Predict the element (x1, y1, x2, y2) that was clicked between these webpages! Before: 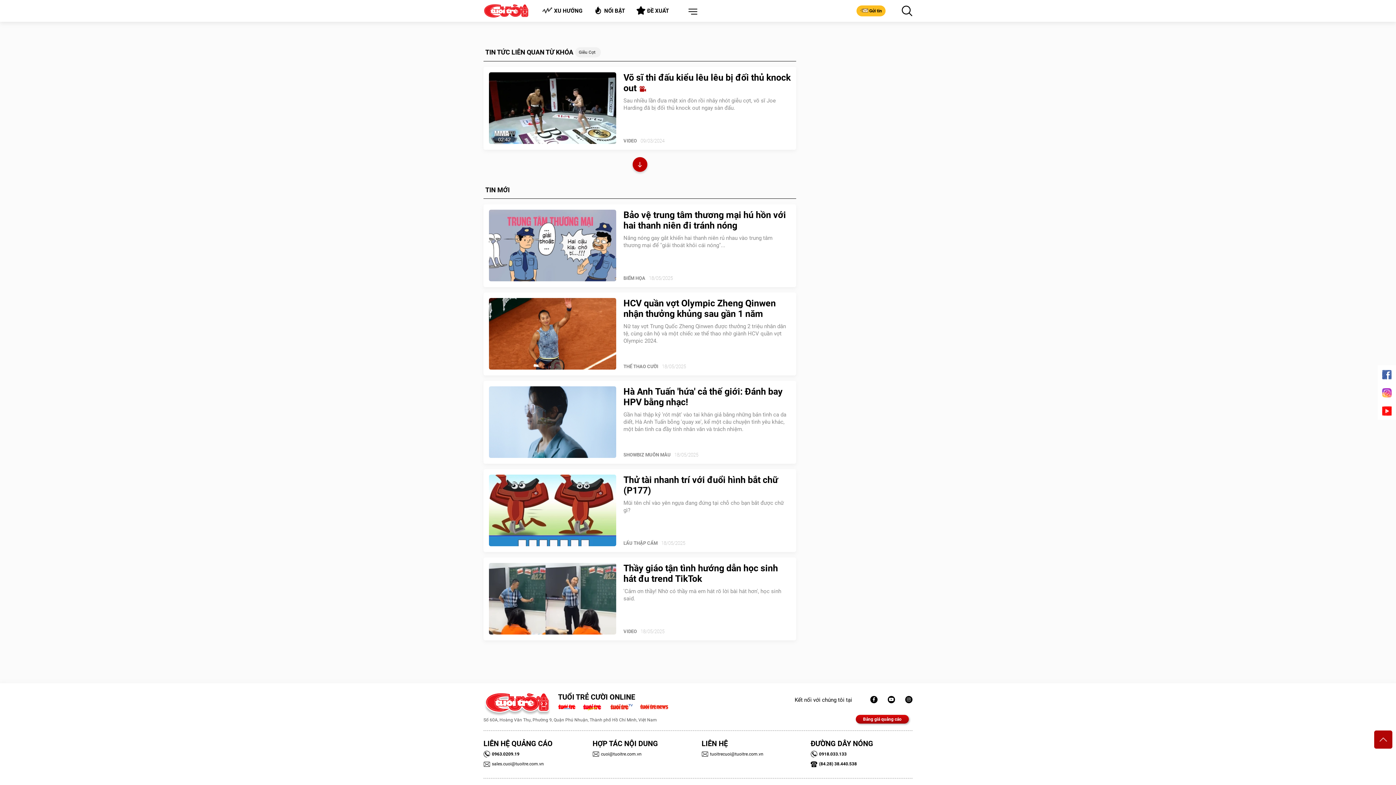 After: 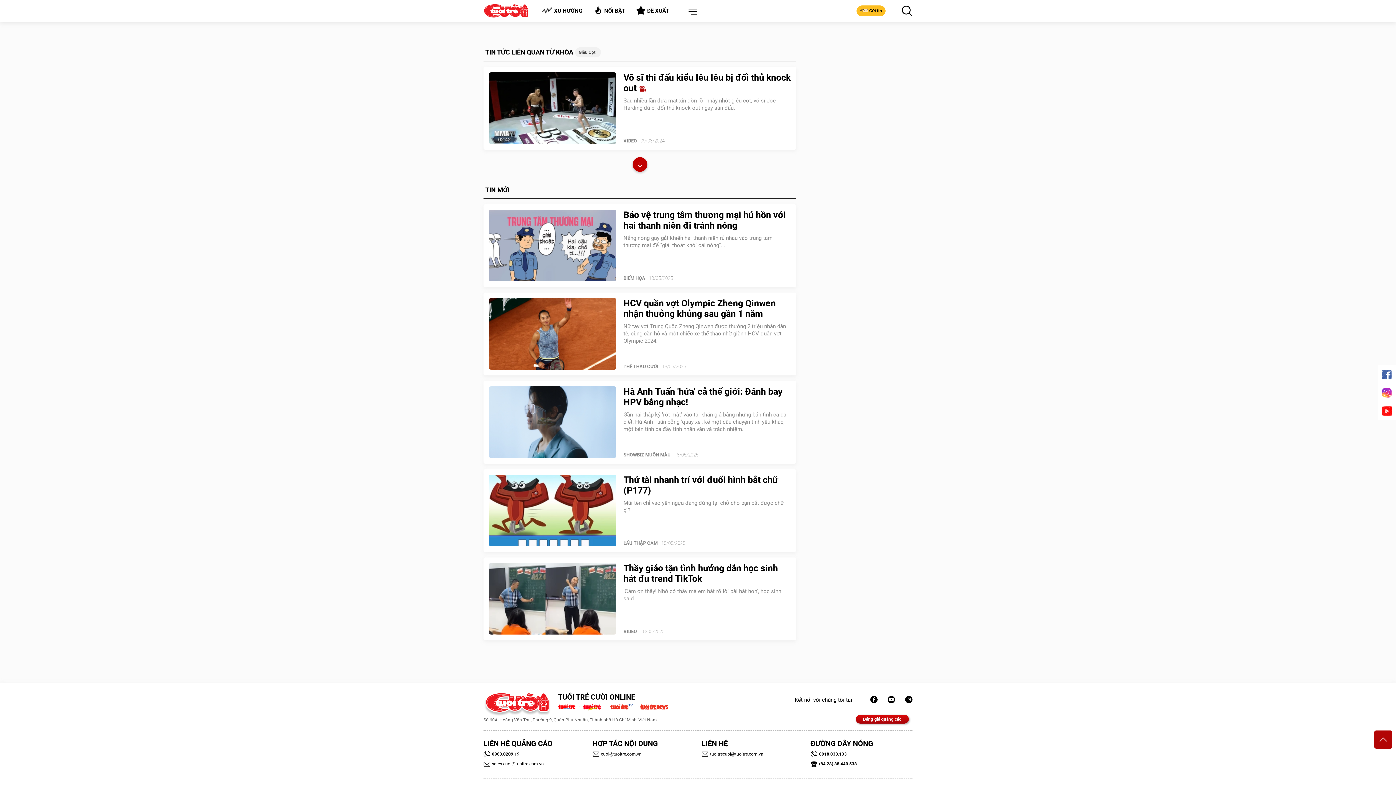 Action: label: 0918.033.133 bbox: (810, 752, 846, 757)